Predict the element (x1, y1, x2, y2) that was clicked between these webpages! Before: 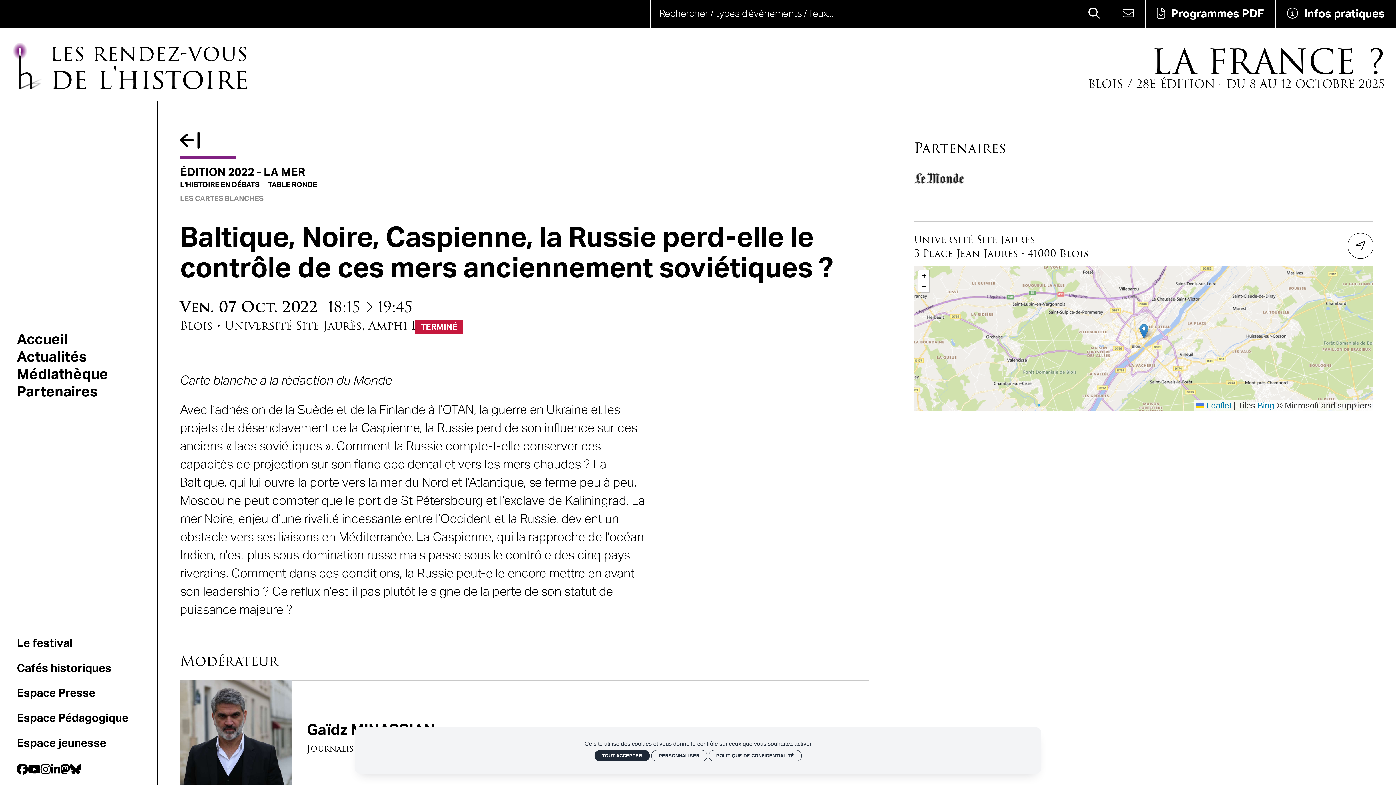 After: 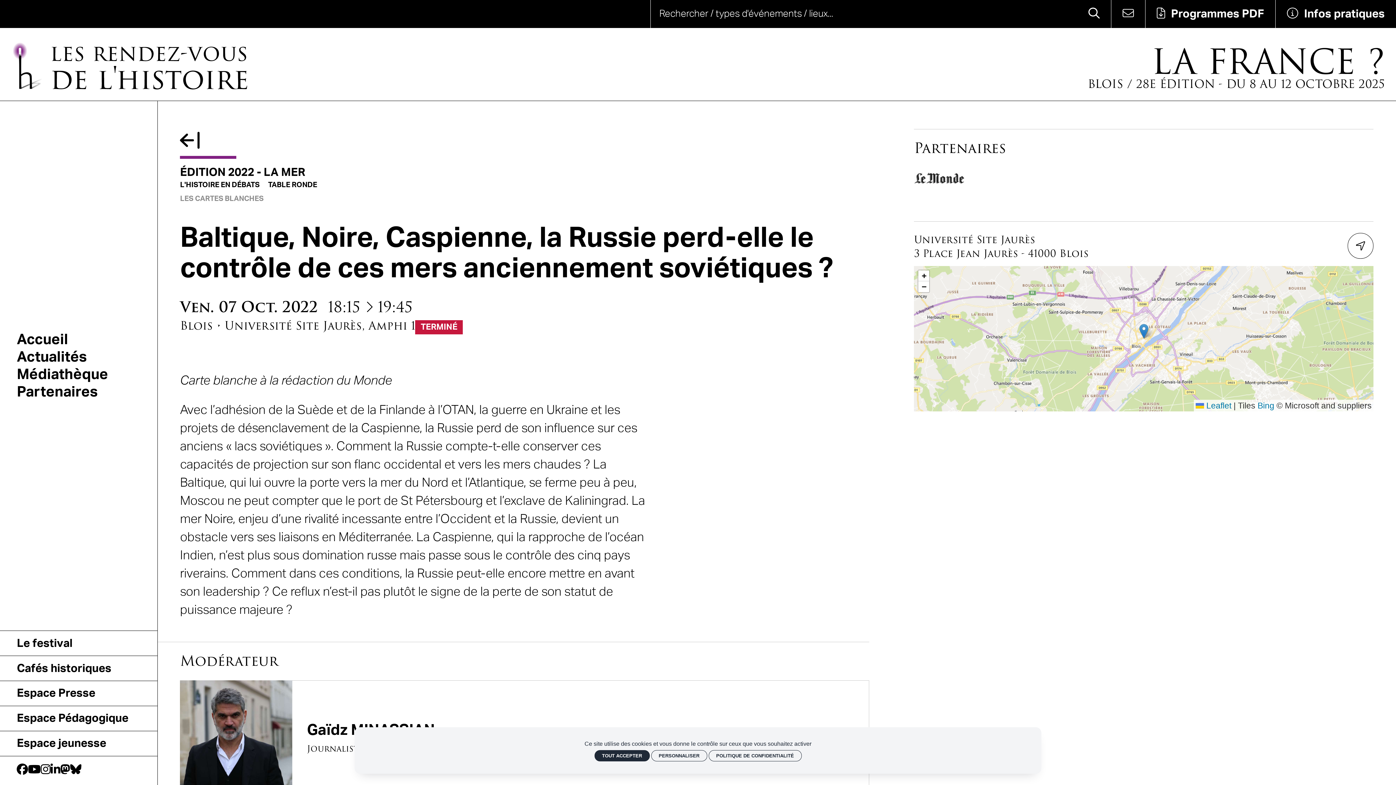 Action: label: Youtube bbox: (28, 764, 40, 776)